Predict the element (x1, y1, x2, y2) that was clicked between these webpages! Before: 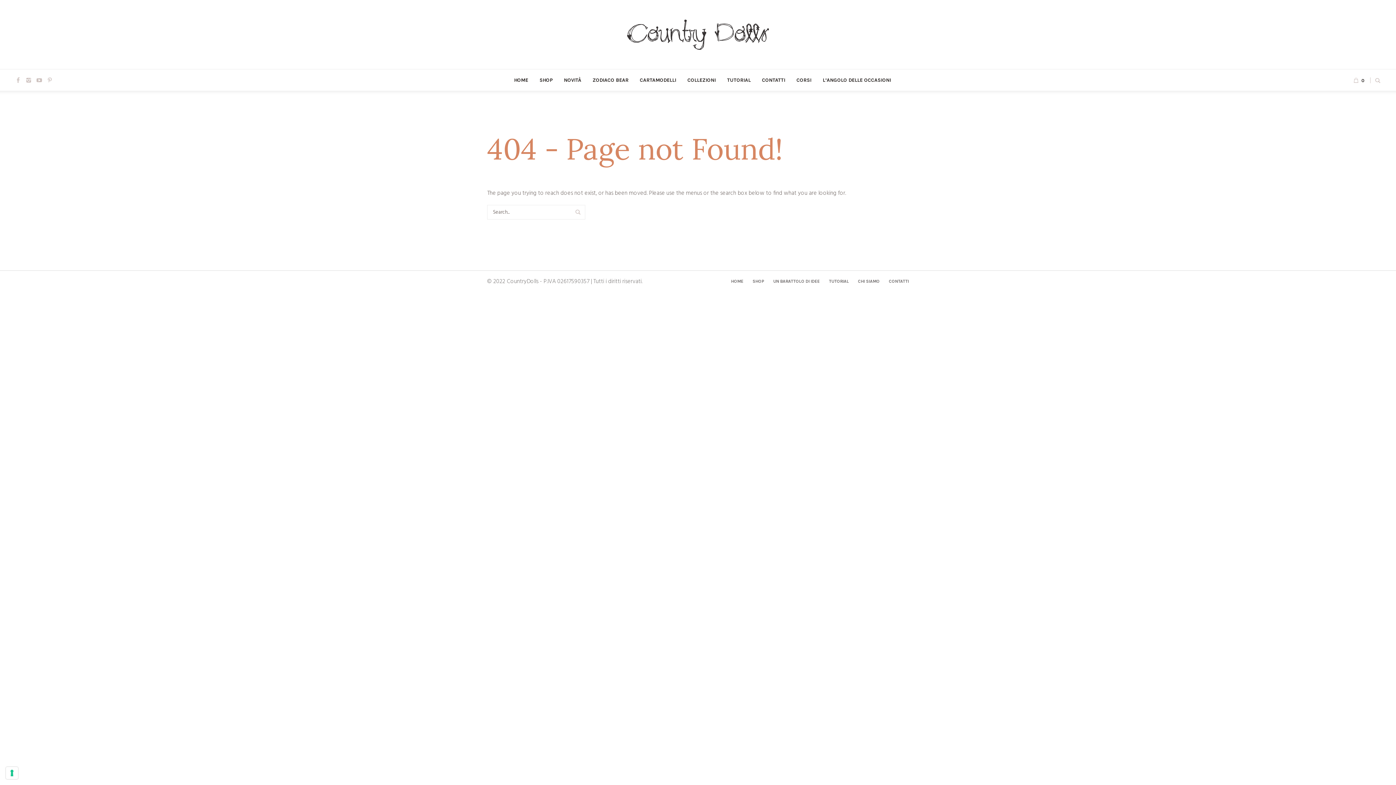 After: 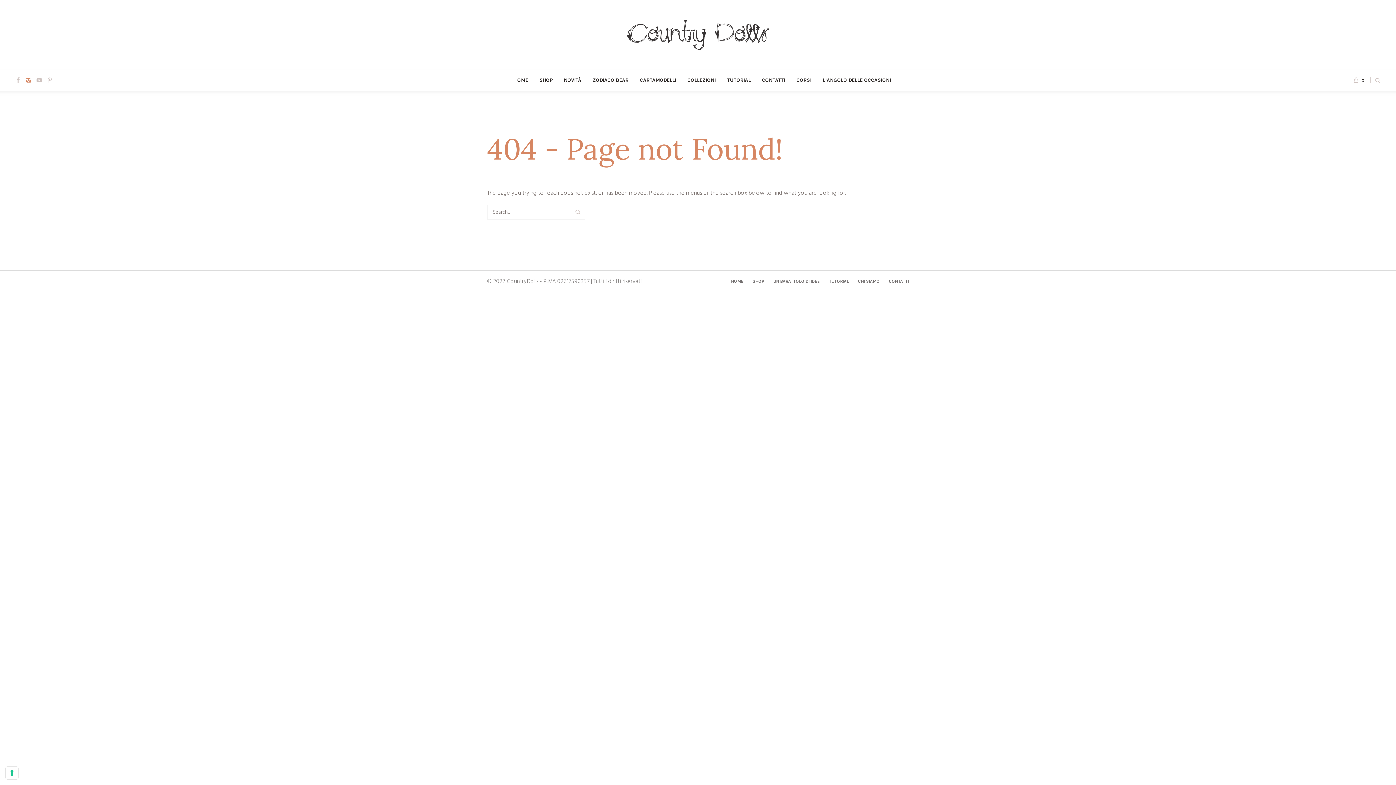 Action: bbox: (25, 76, 32, 83)